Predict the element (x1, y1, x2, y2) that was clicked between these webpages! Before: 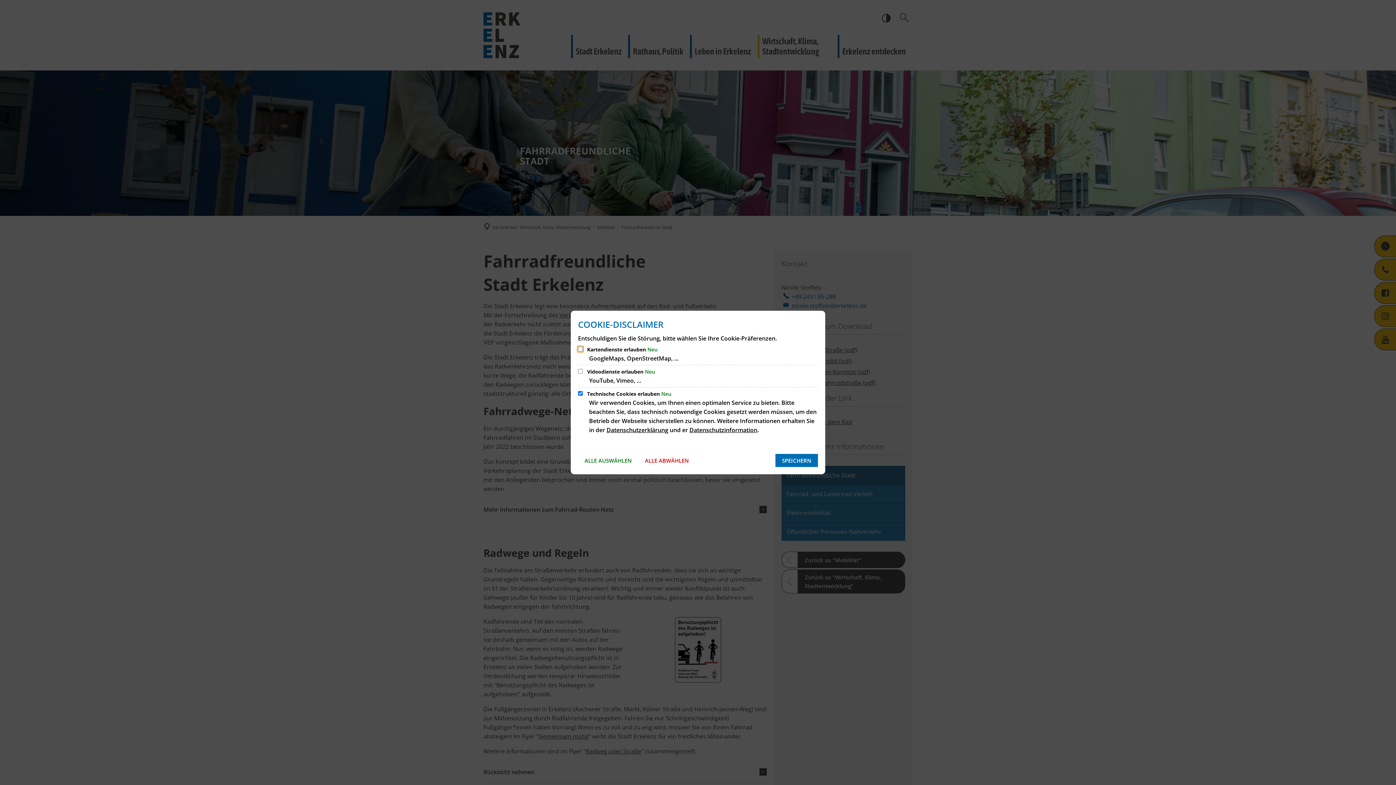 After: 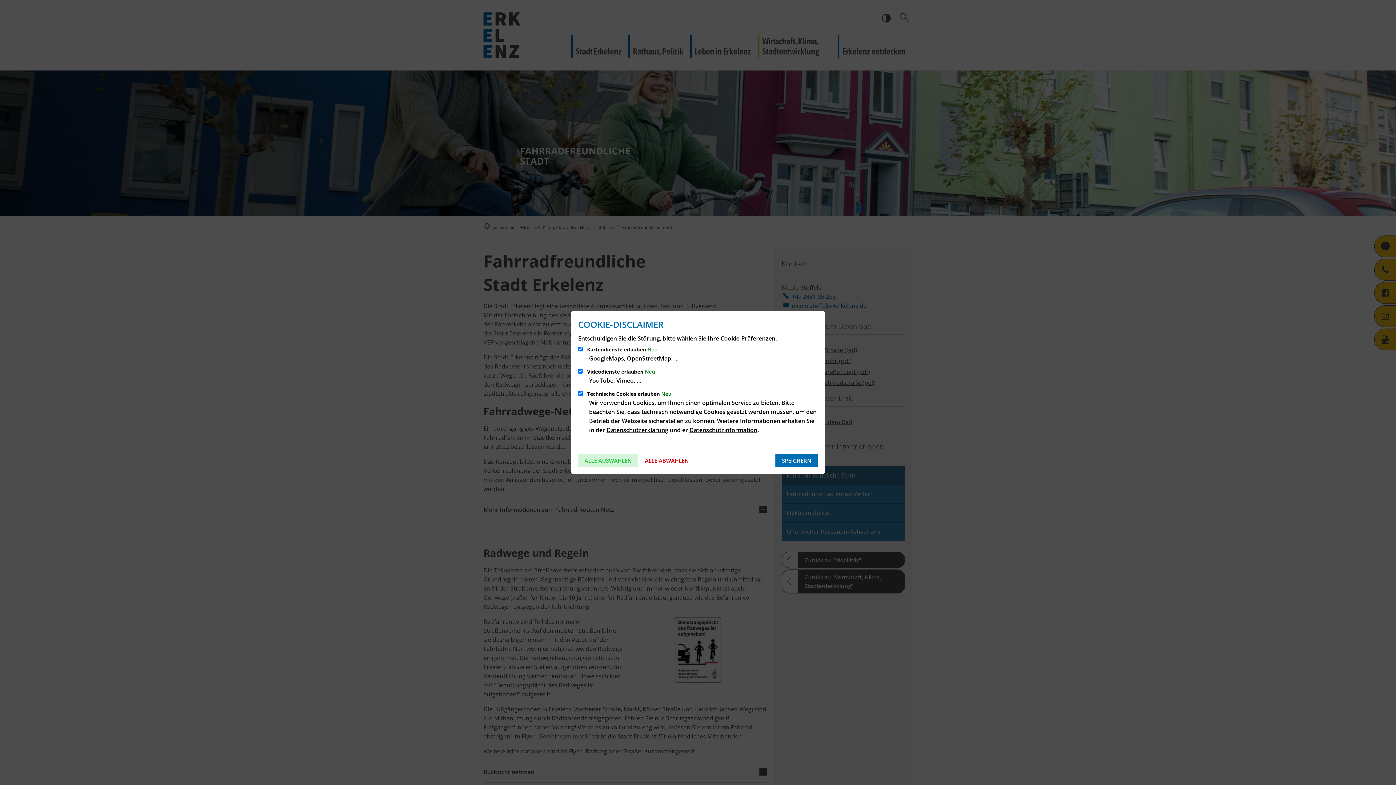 Action: bbox: (578, 454, 638, 467) label: ALLE AUSWÄHLEN